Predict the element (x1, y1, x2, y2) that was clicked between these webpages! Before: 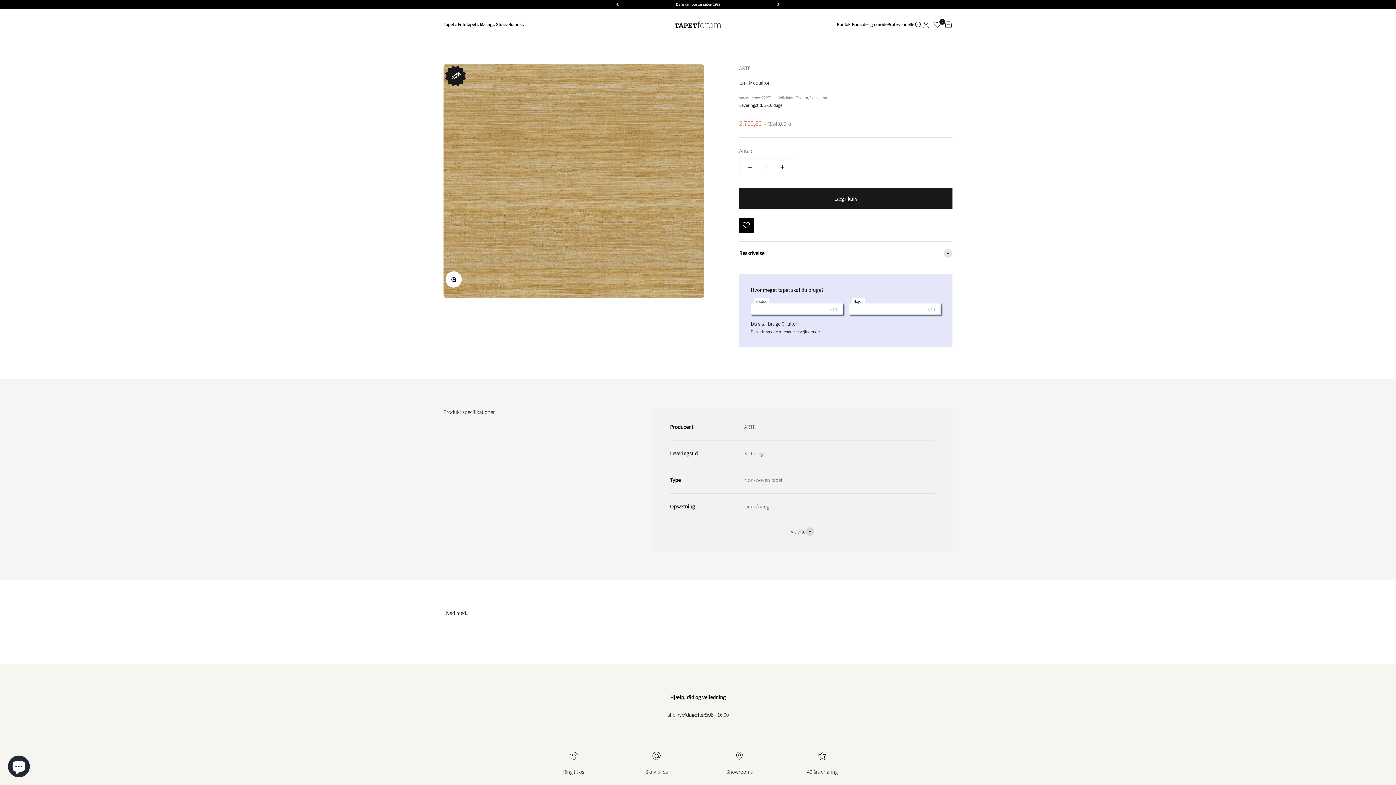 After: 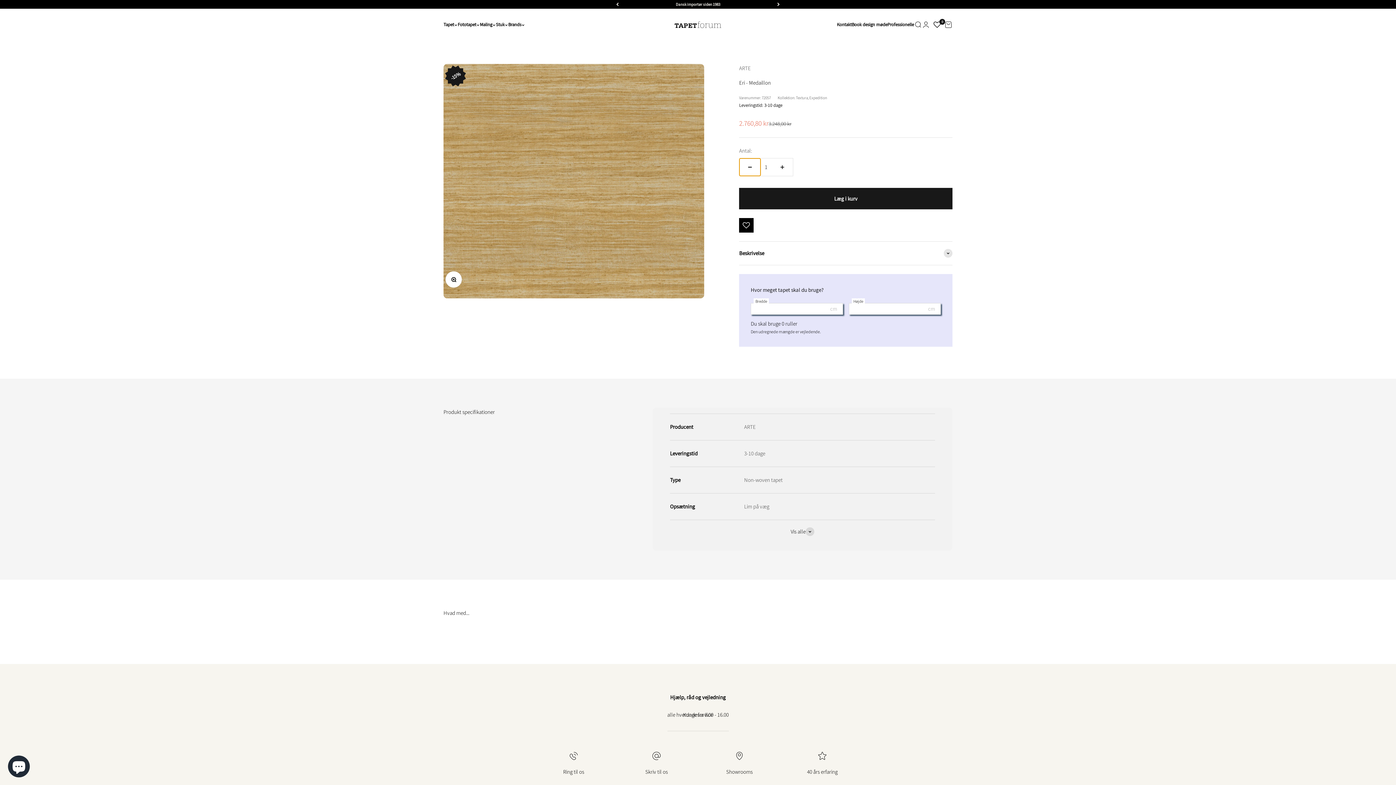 Action: label: Sænk antal bbox: (739, 158, 760, 176)